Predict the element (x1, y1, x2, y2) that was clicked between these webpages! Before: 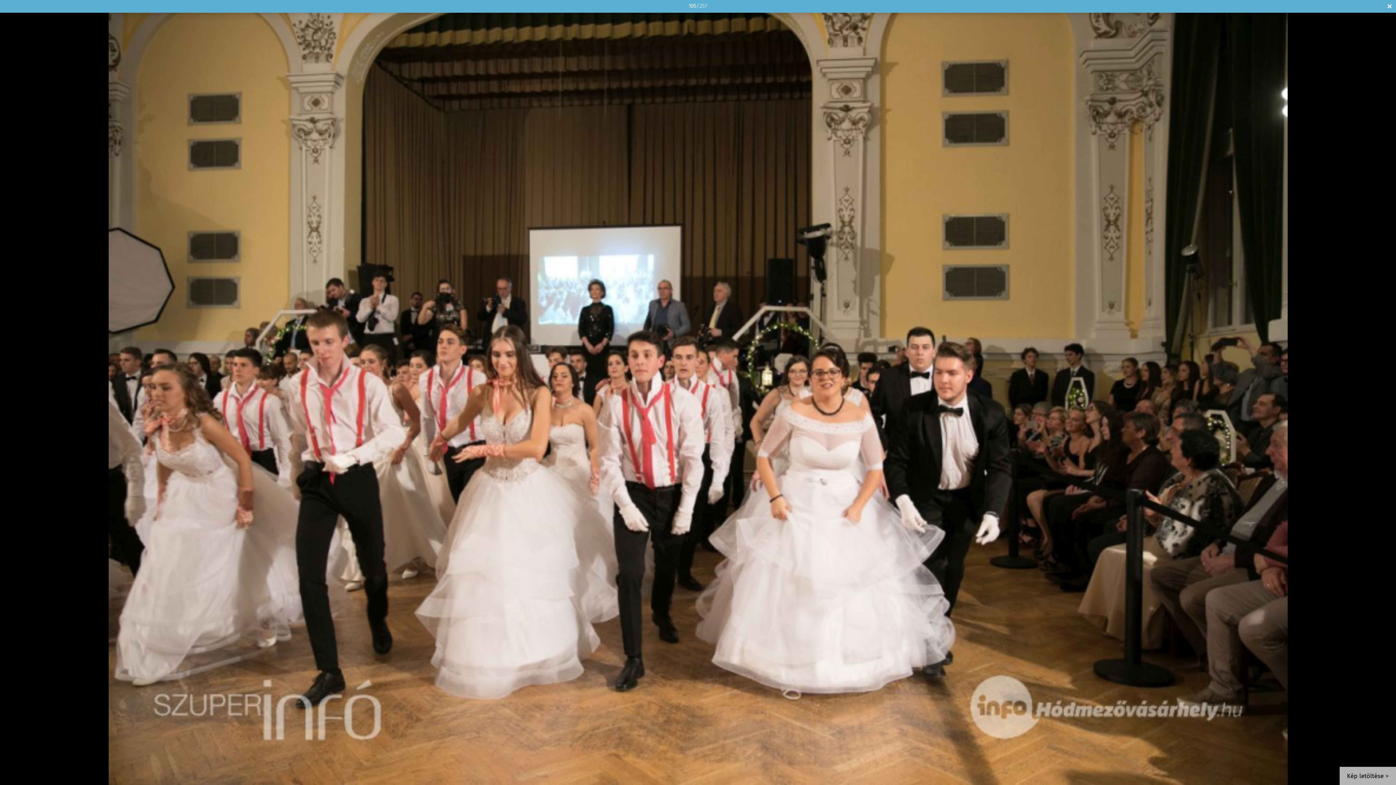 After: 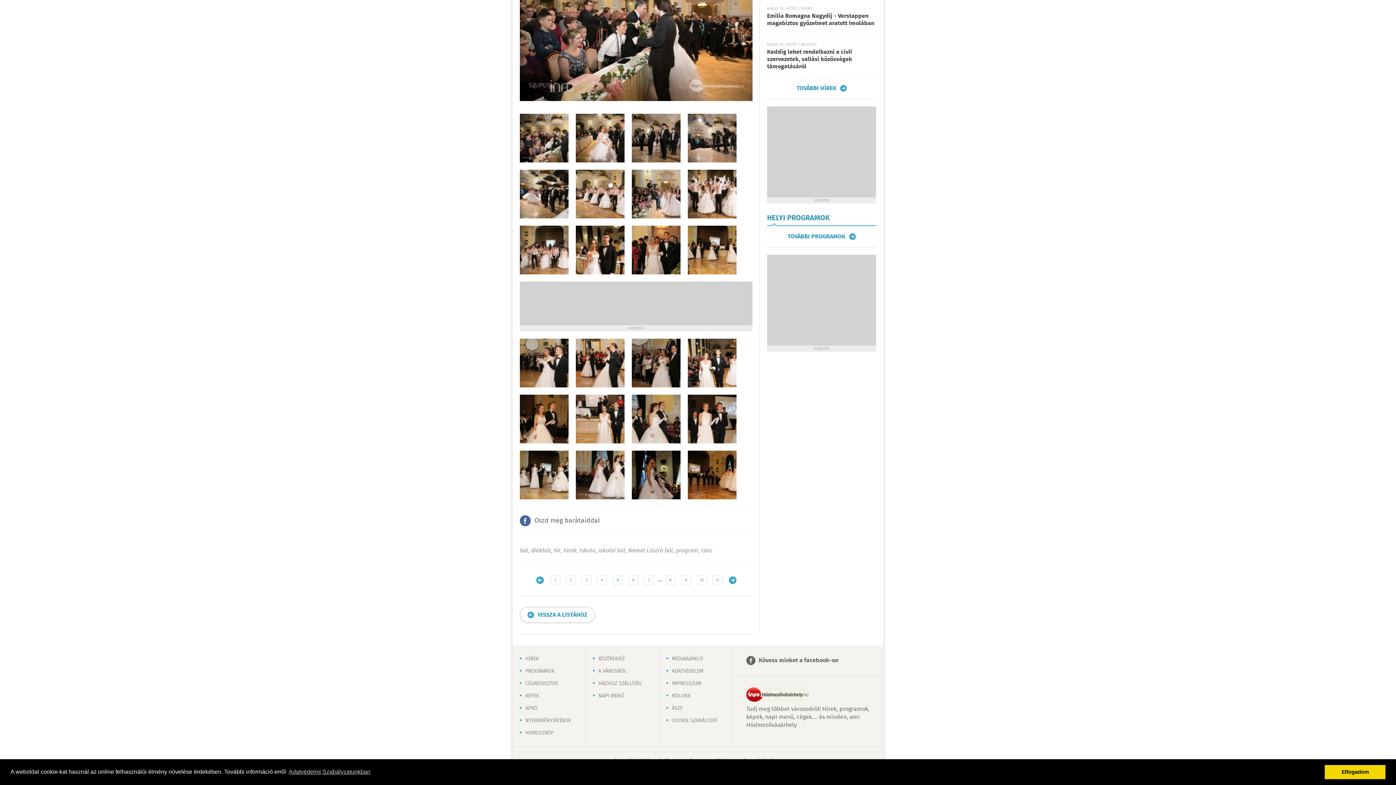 Action: bbox: (1383, 0, 1396, 12) label: Bezár